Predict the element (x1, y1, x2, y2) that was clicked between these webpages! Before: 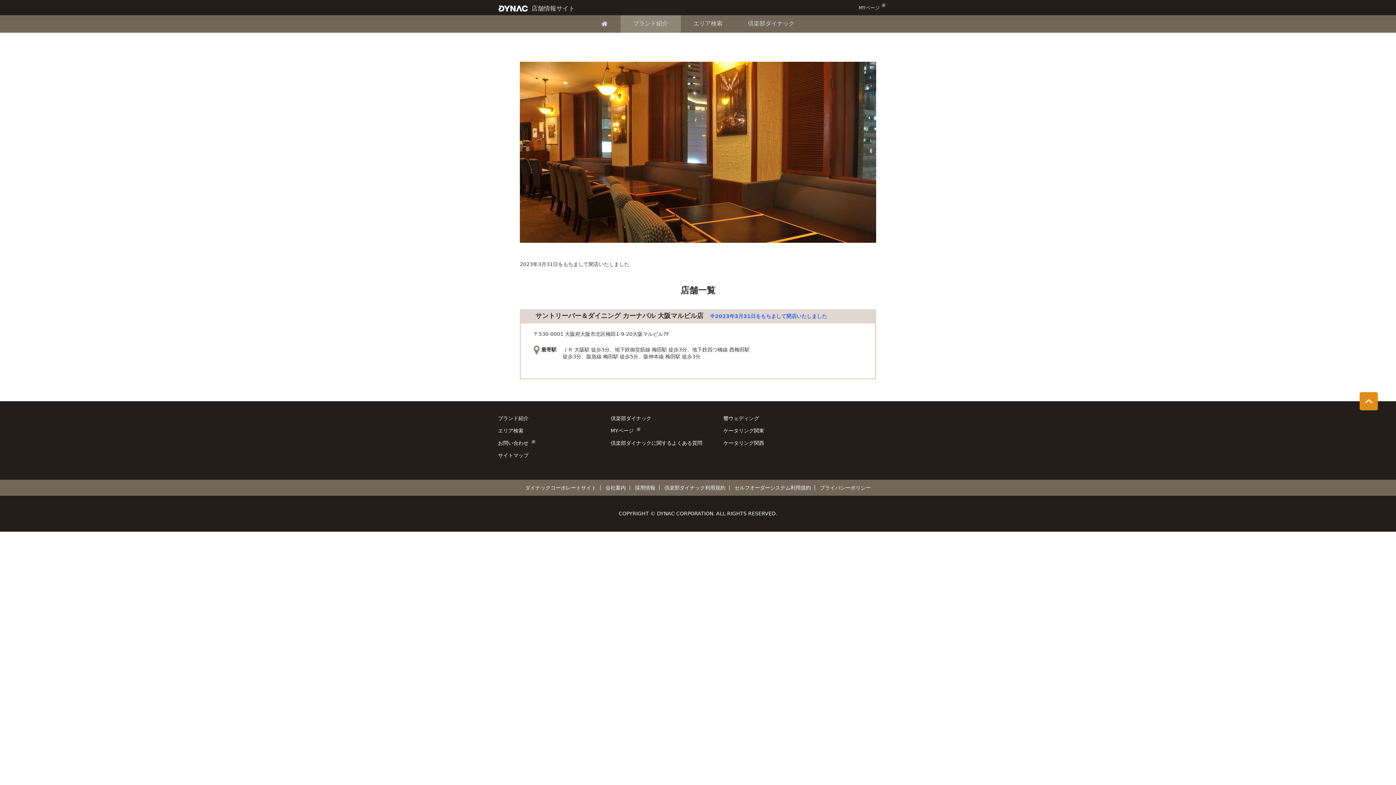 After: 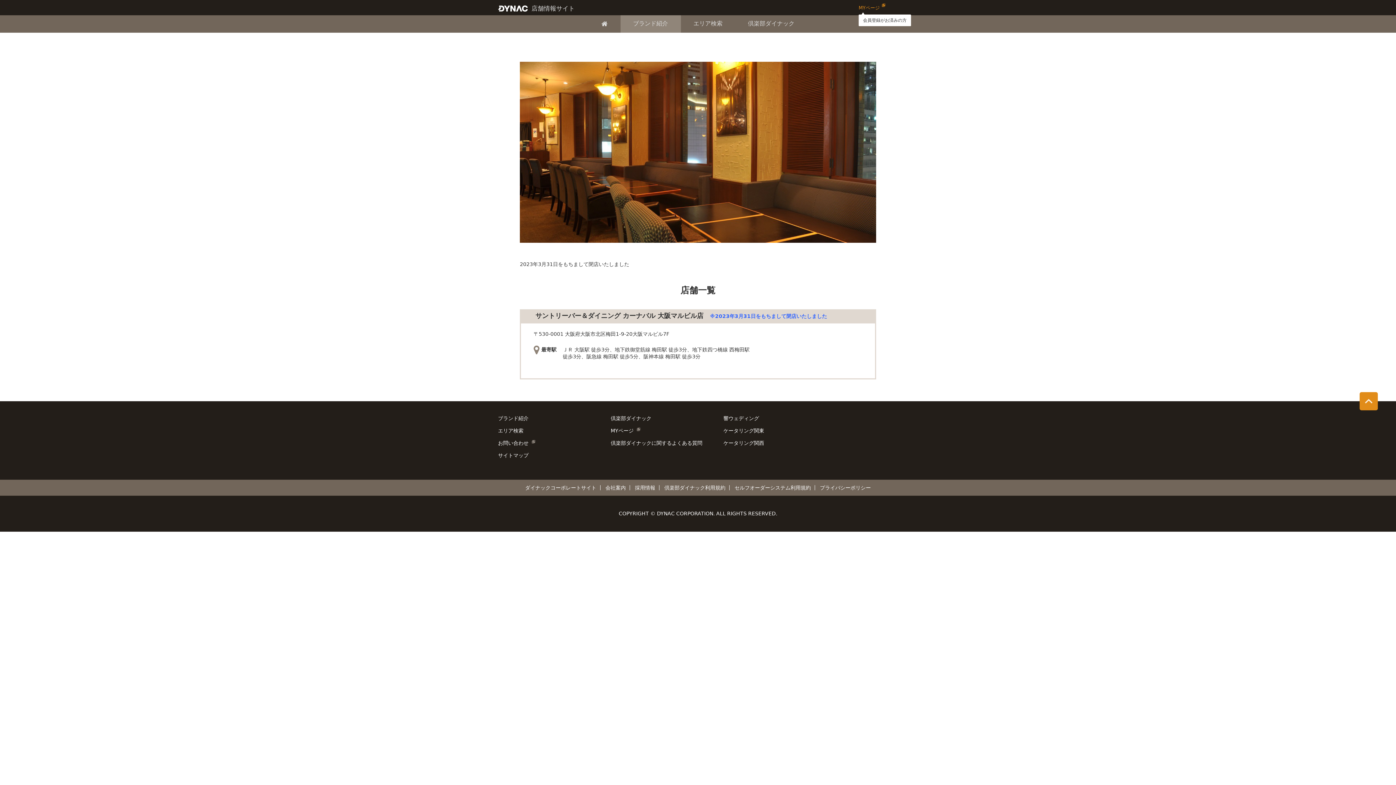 Action: label: MYページ bbox: (858, 3, 885, 10)